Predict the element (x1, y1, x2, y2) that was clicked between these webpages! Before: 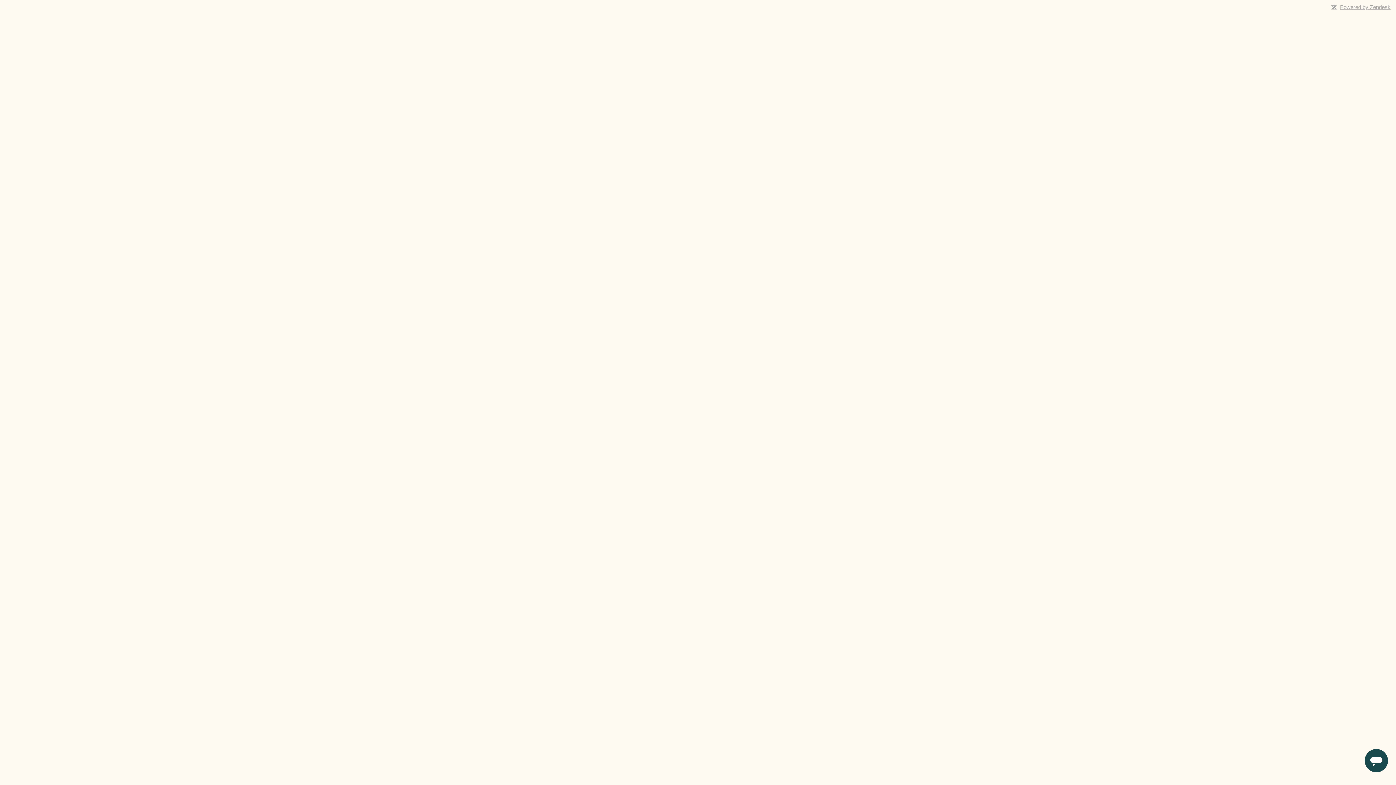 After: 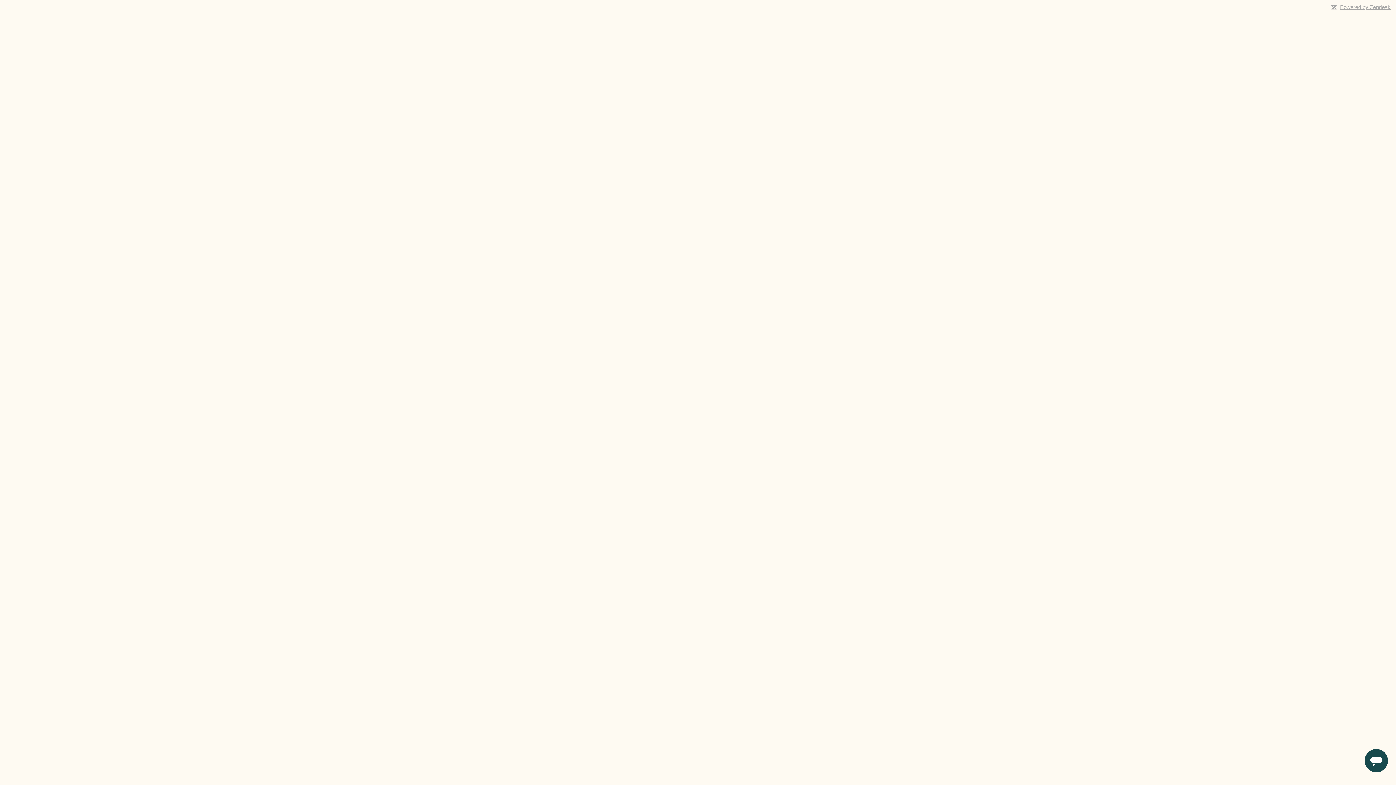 Action: bbox: (1340, 4, 1390, 10) label: Powered by Zendesk